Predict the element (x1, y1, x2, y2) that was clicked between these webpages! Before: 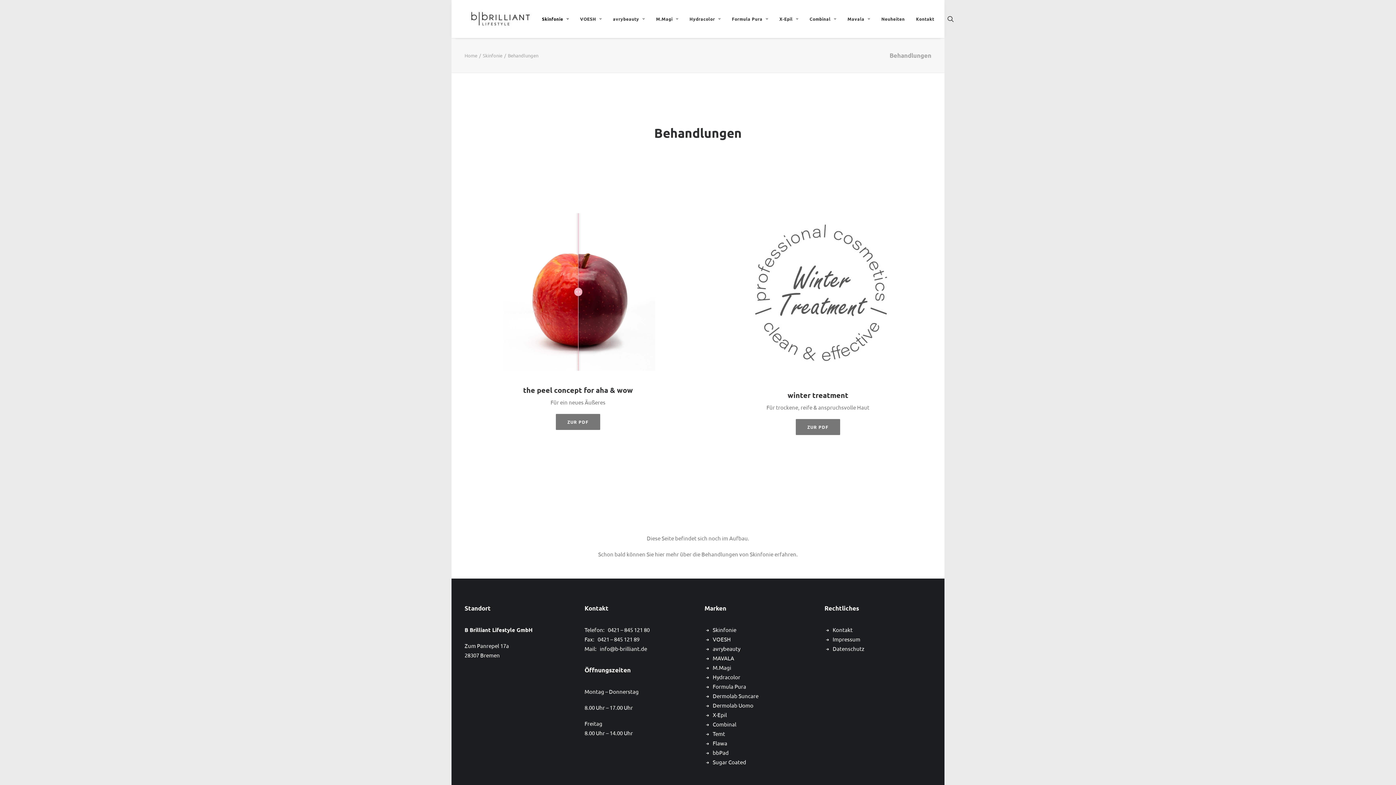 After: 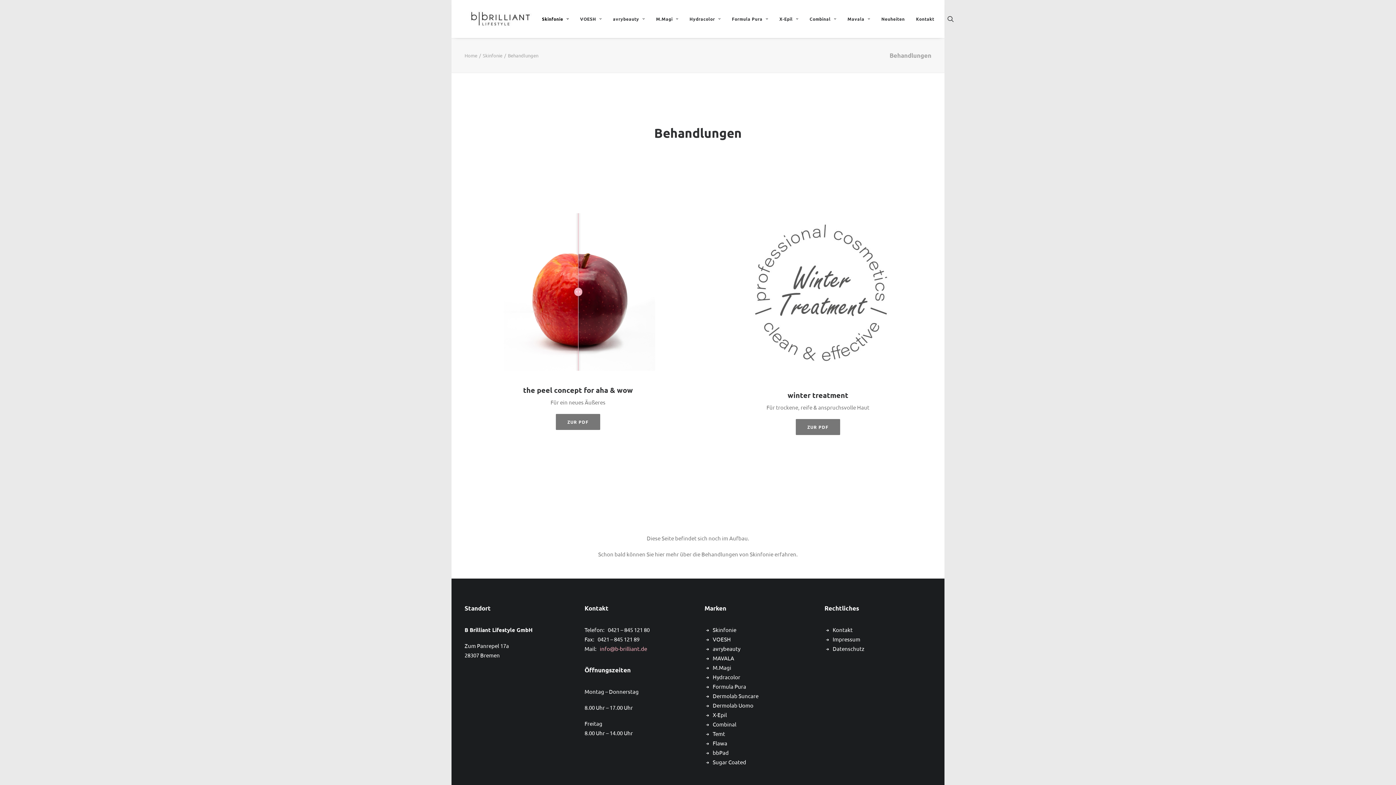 Action: bbox: (600, 645, 647, 652) label: info@b-brilliant.de